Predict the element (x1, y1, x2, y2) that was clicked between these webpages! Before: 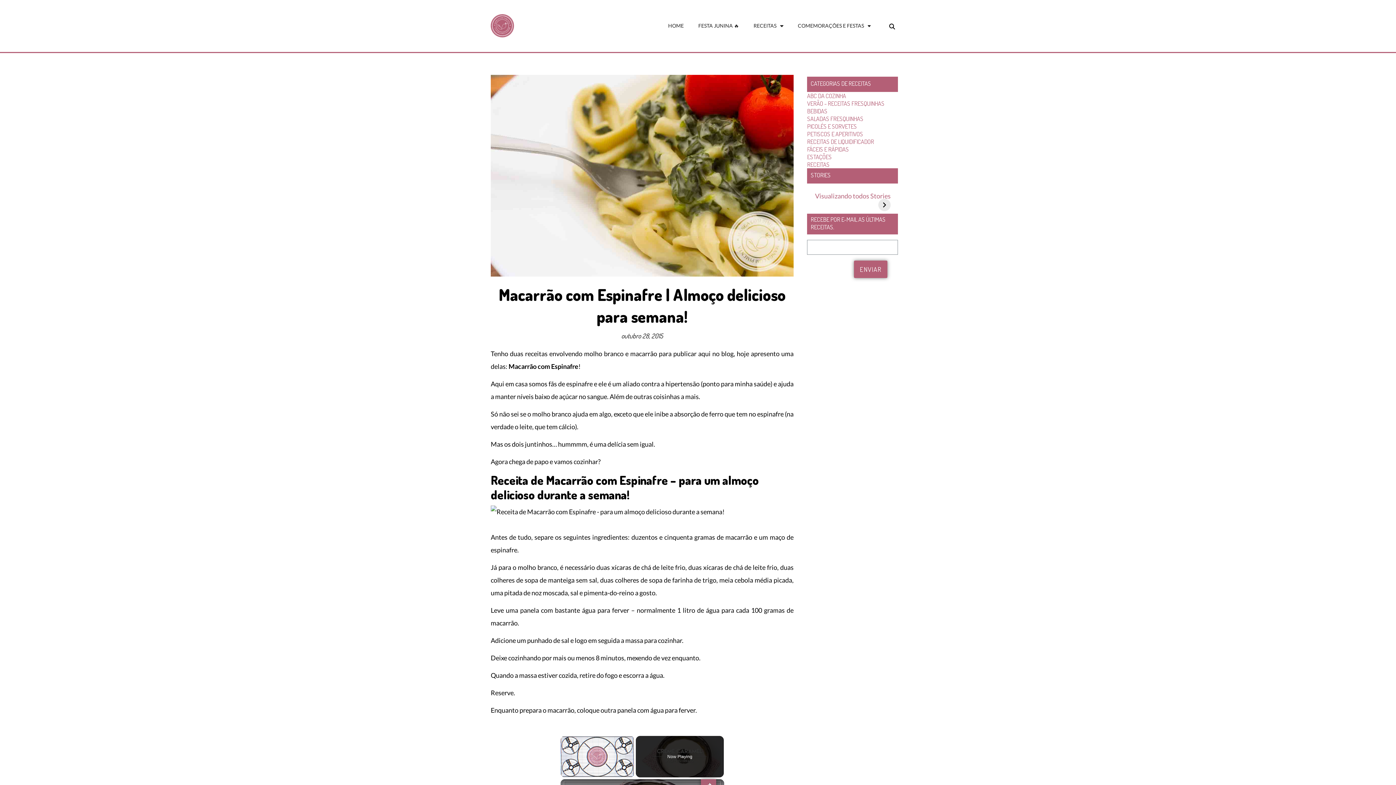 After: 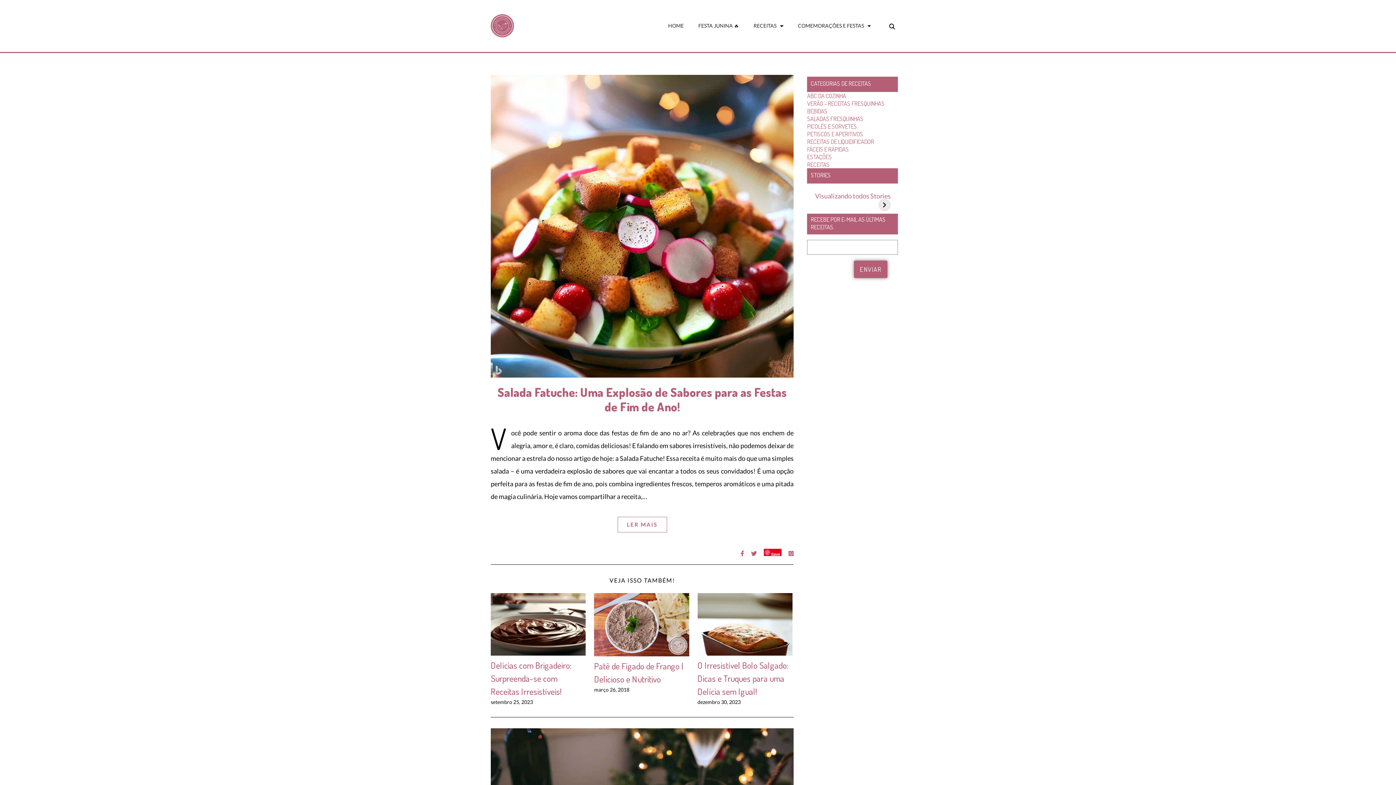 Action: bbox: (807, 114, 863, 122) label: SALADAS FRESQUINHAS